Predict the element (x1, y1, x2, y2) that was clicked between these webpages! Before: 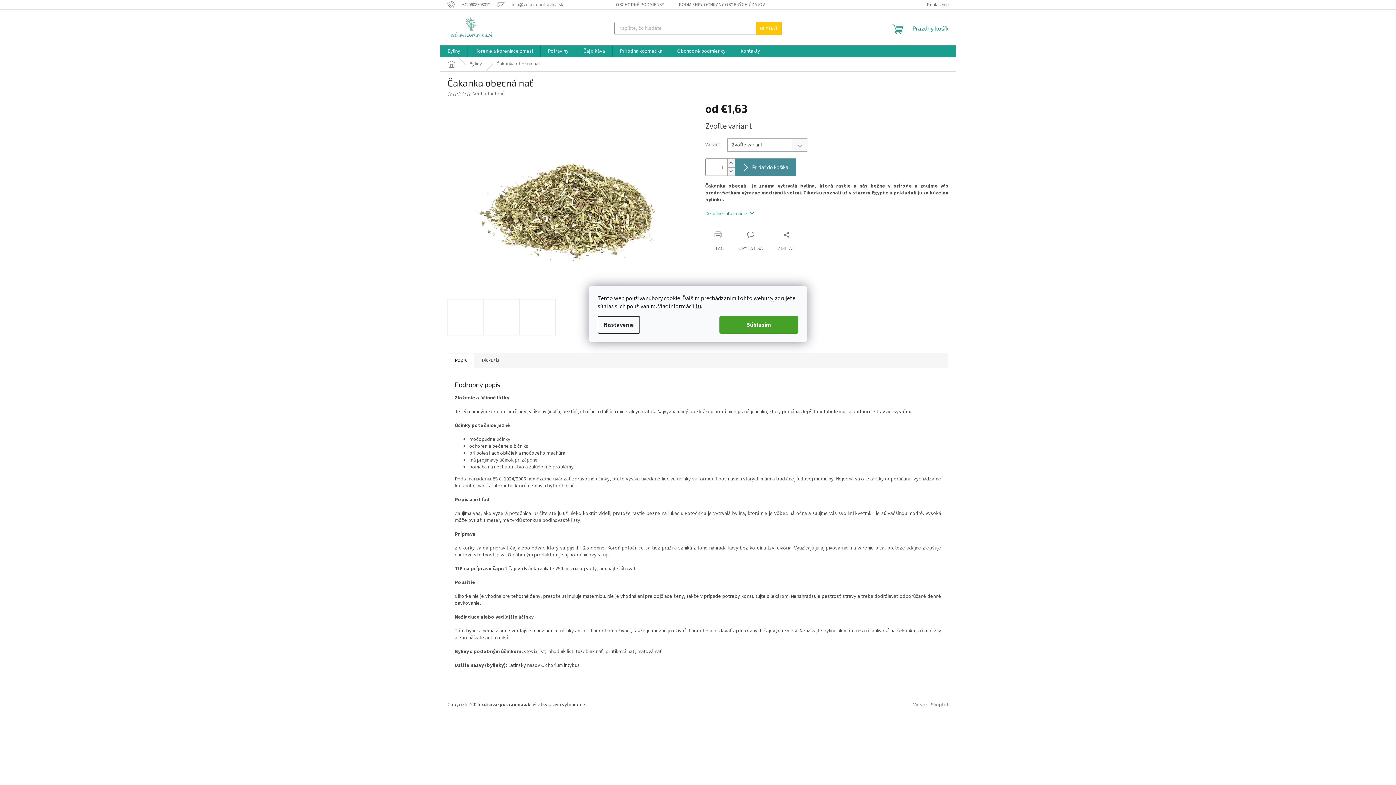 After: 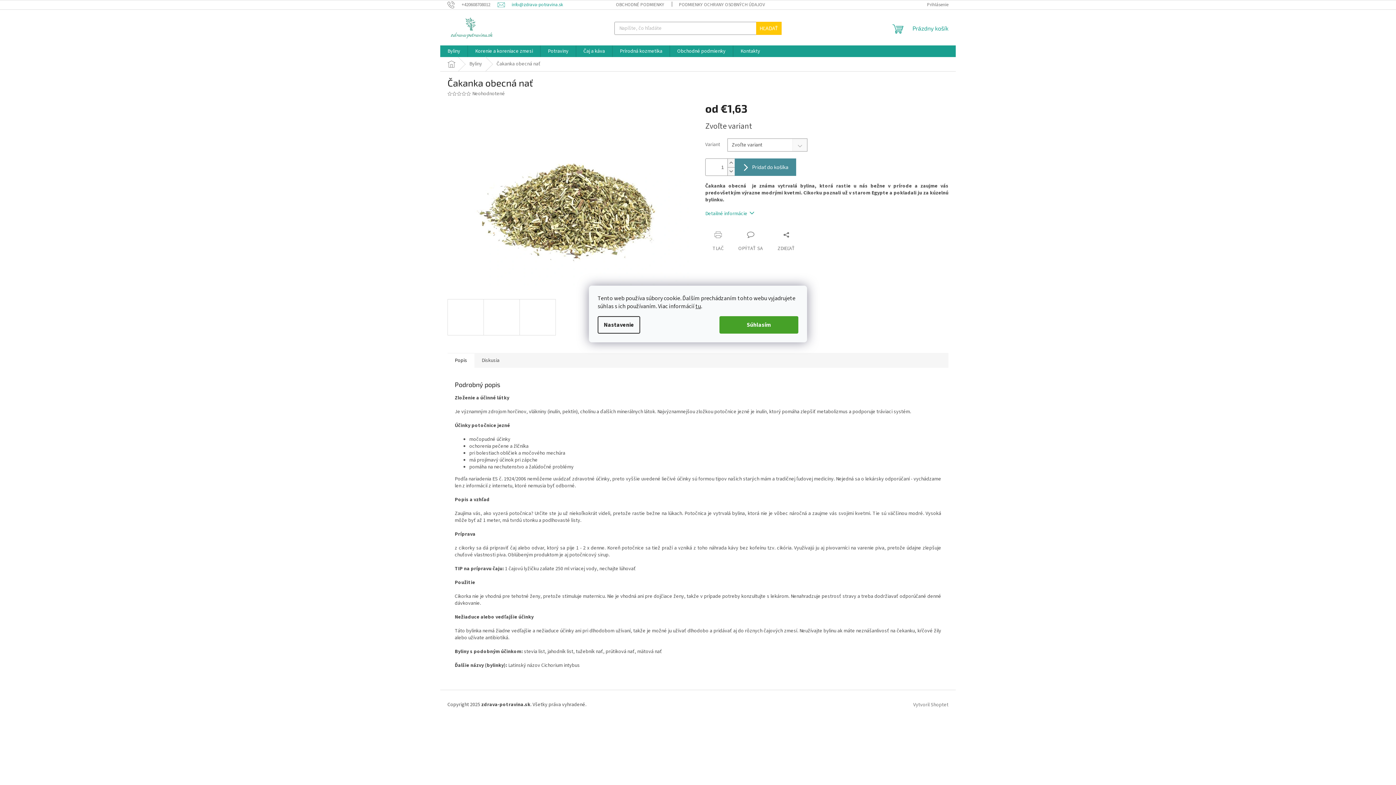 Action: bbox: (497, 1, 563, 7) label: info@zdrava-potravina.sk